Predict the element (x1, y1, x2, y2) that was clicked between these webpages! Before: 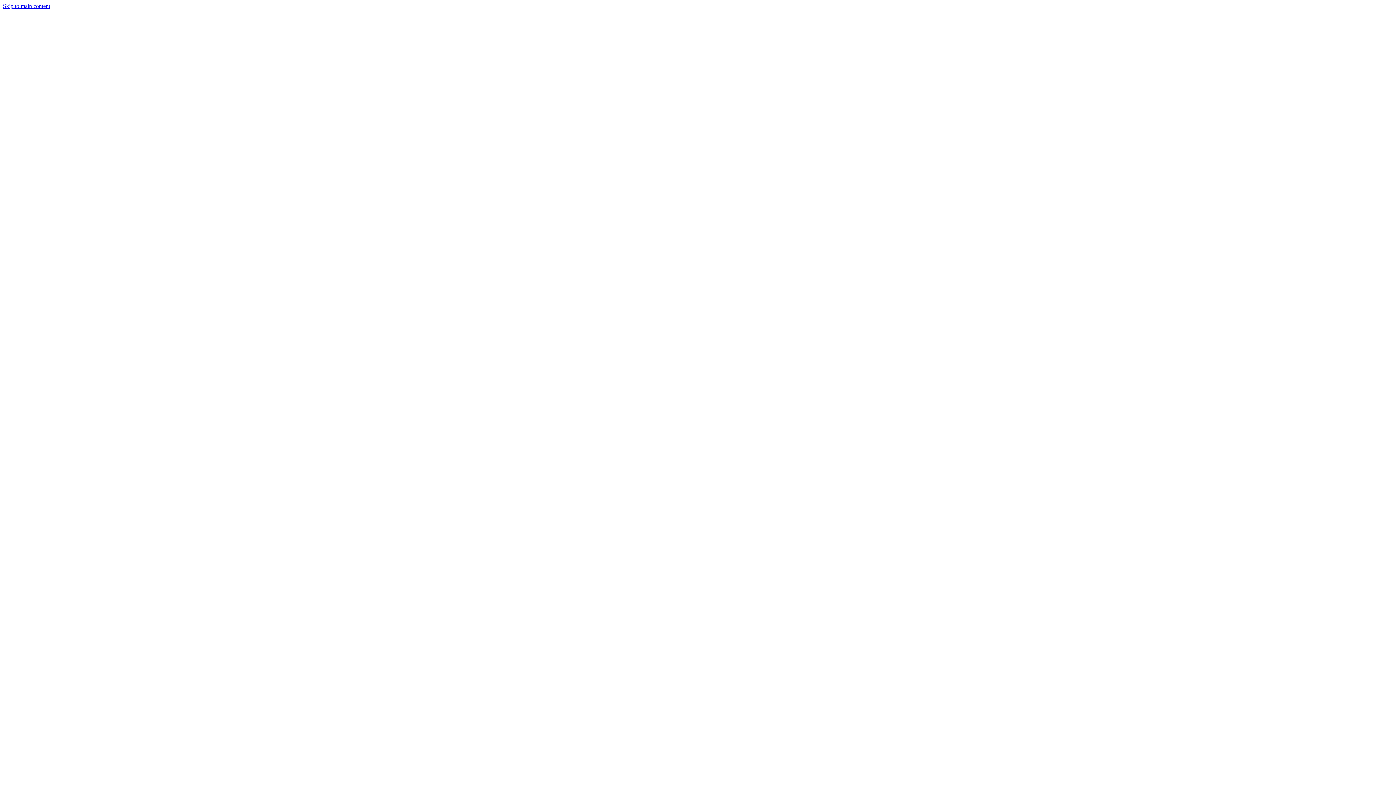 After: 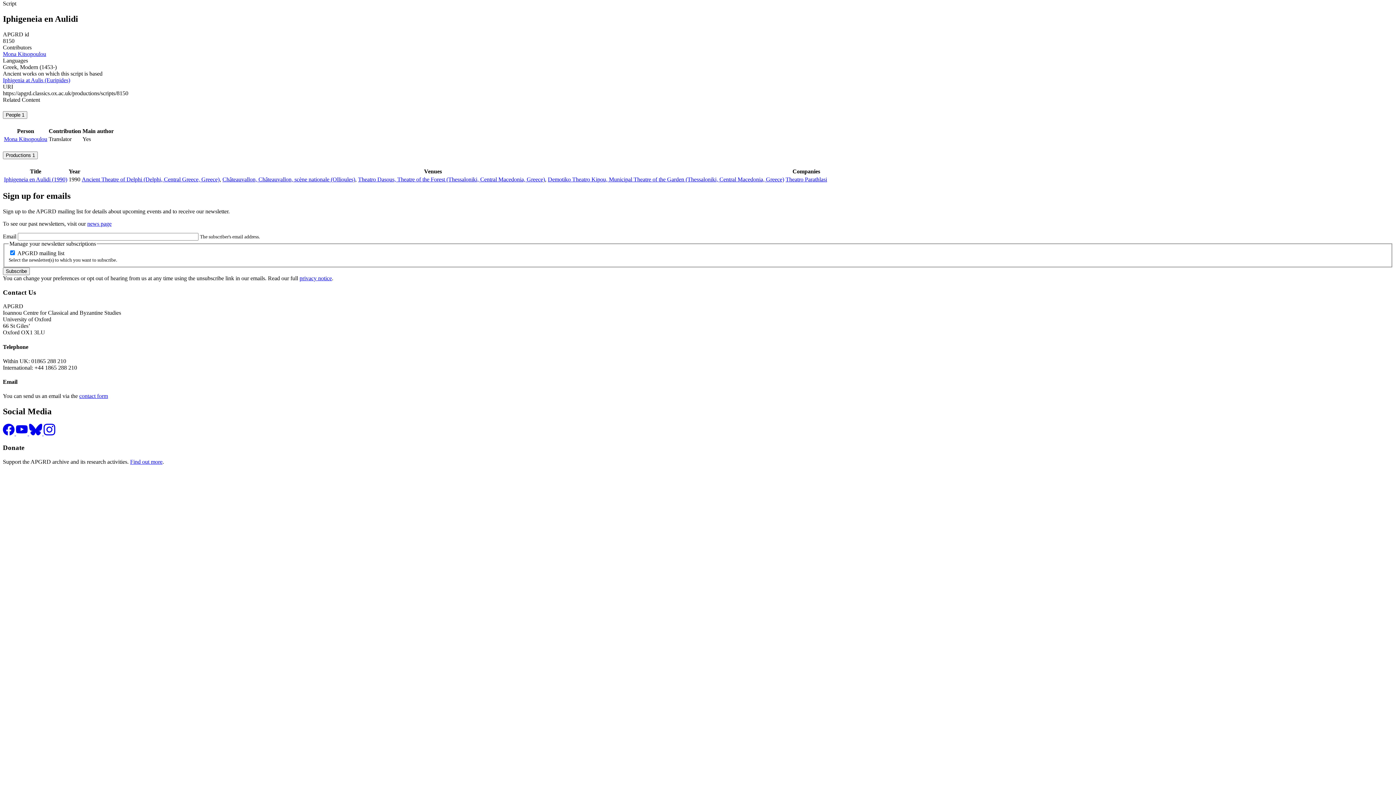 Action: label: Skip to main content bbox: (2, 2, 50, 9)